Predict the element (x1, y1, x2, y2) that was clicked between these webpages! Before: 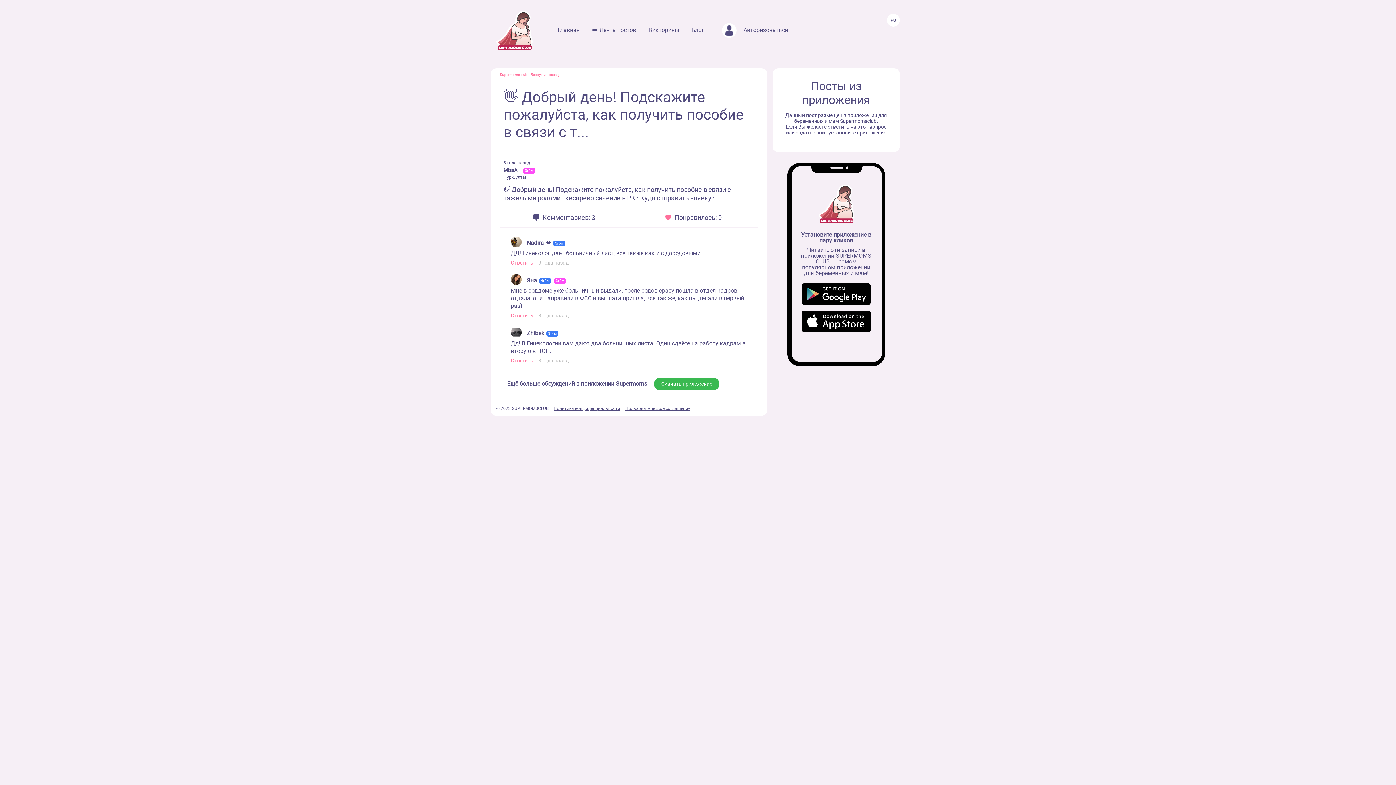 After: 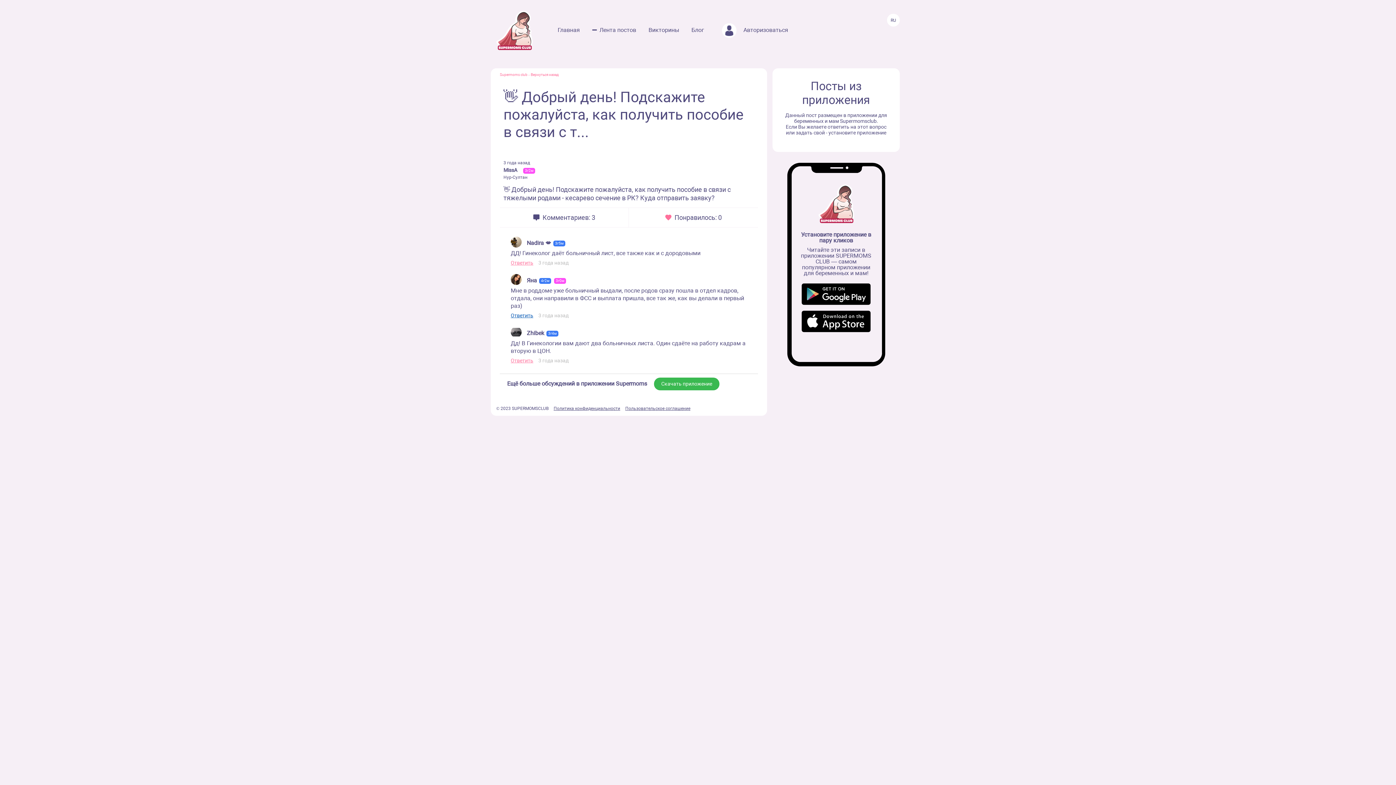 Action: bbox: (510, 312, 533, 318) label: Ответить